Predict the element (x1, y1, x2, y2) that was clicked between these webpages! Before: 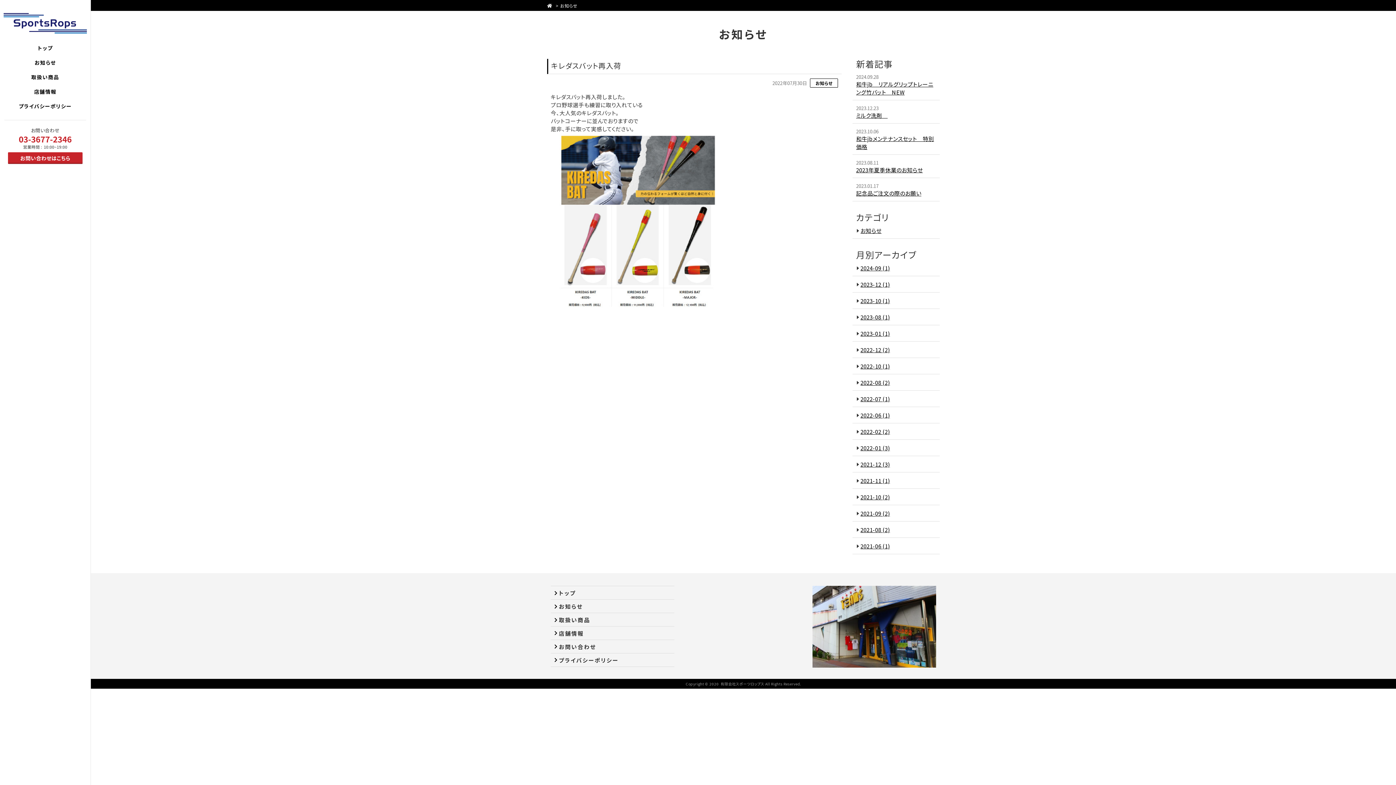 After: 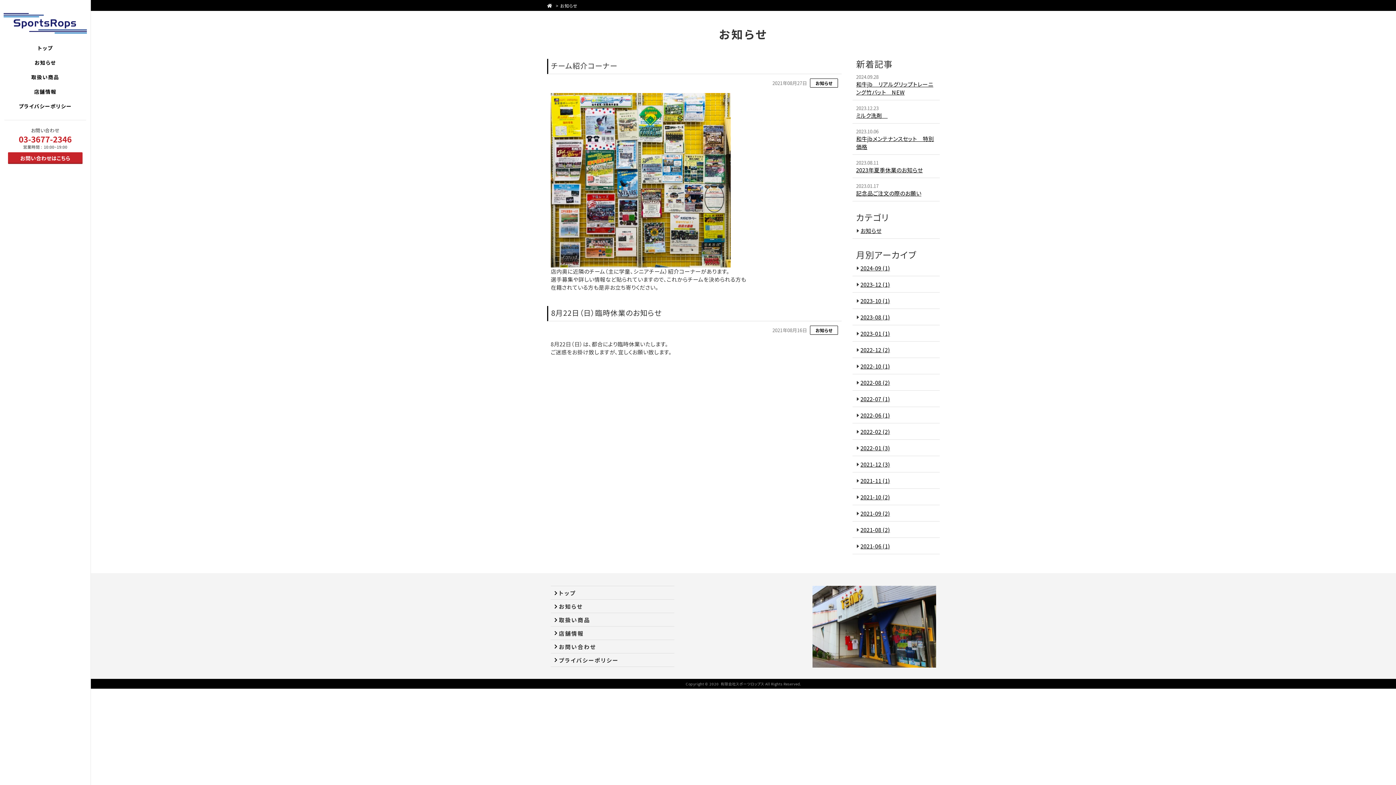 Action: label: 2021-08 (2) bbox: (856, 526, 890, 534)